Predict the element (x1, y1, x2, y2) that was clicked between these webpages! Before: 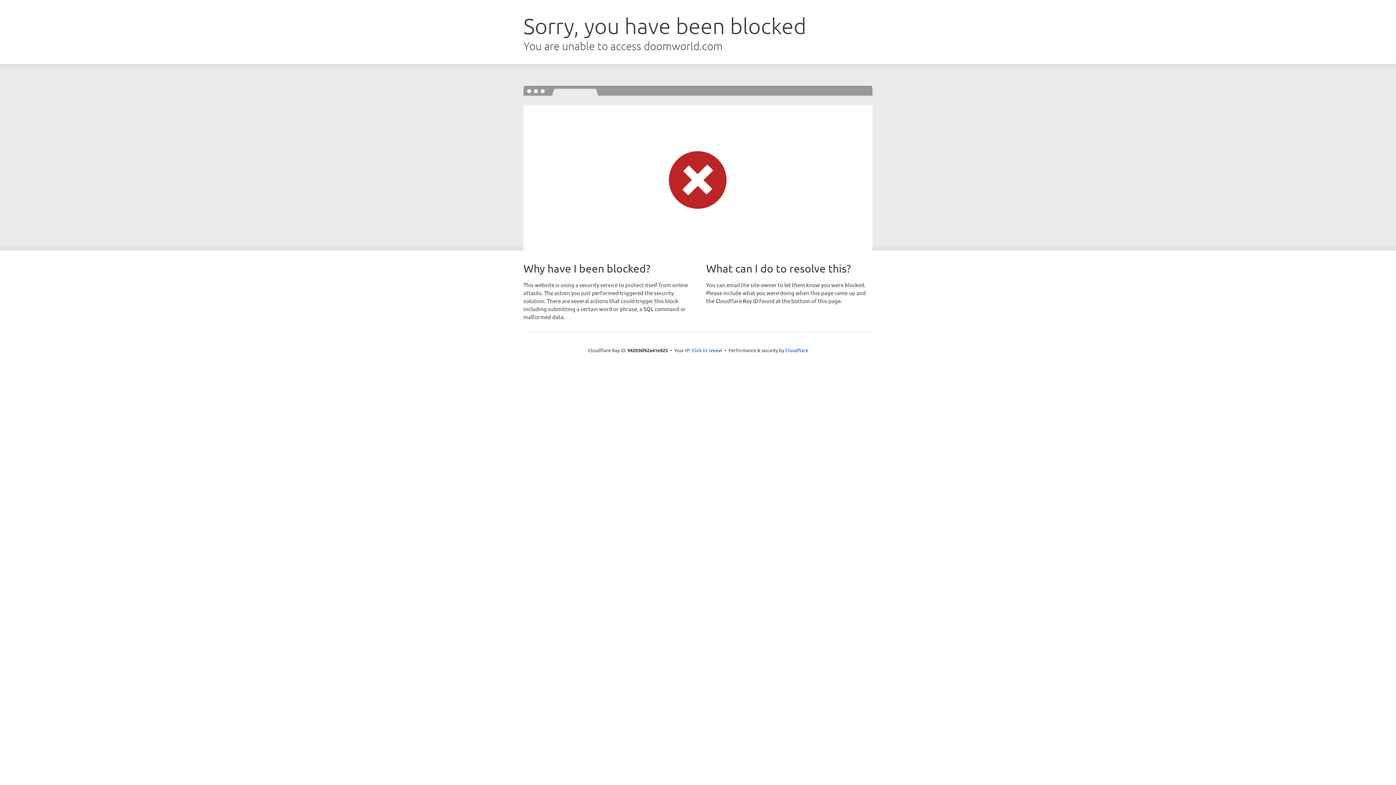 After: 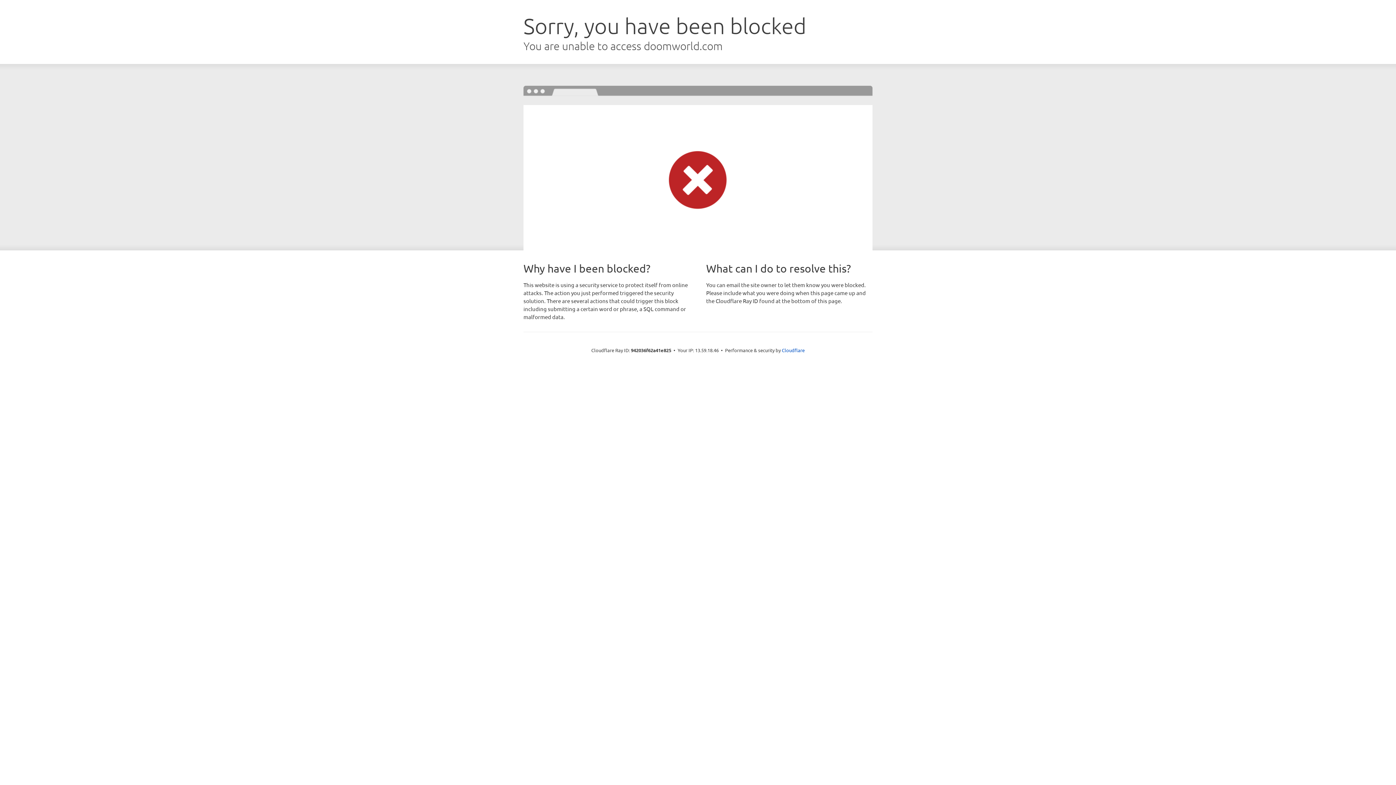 Action: label: Click to reveal bbox: (691, 346, 722, 353)